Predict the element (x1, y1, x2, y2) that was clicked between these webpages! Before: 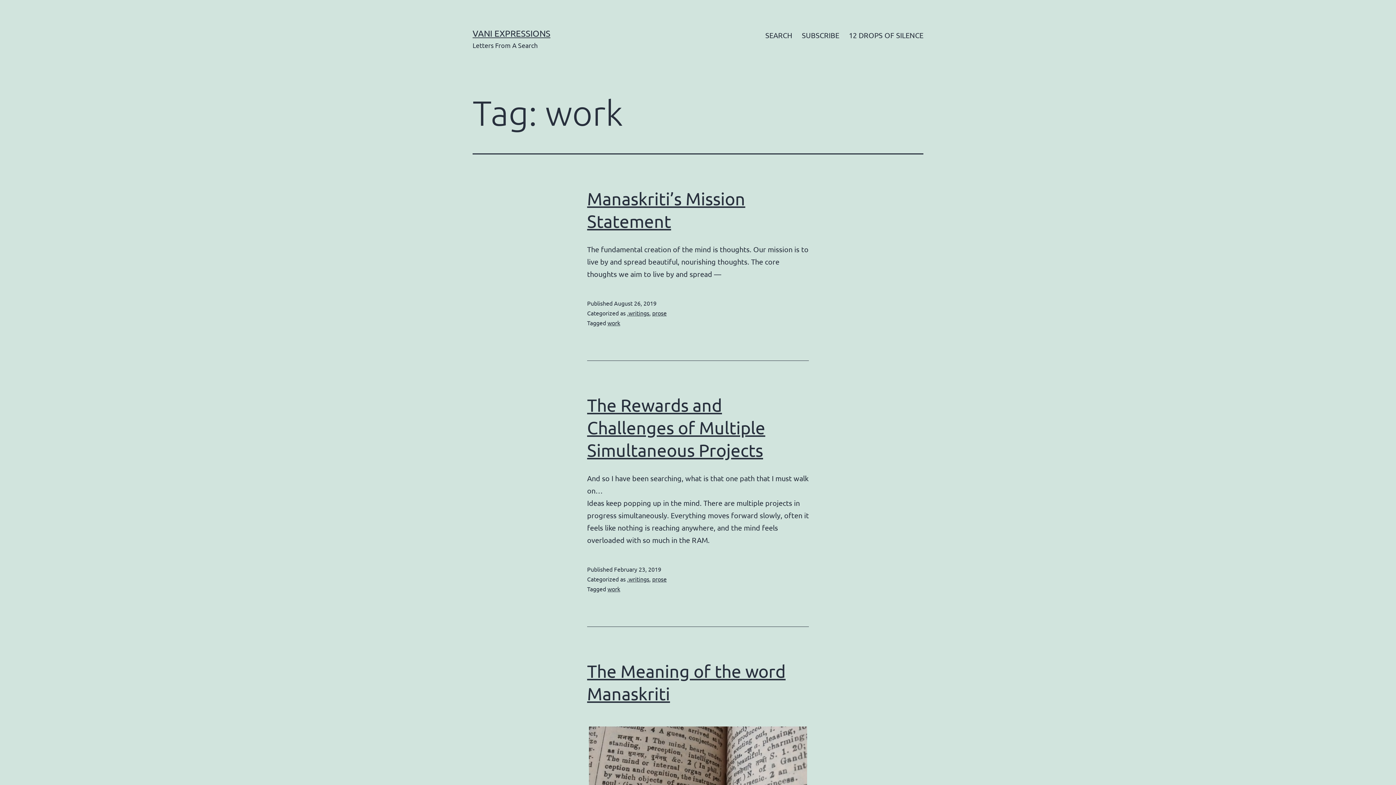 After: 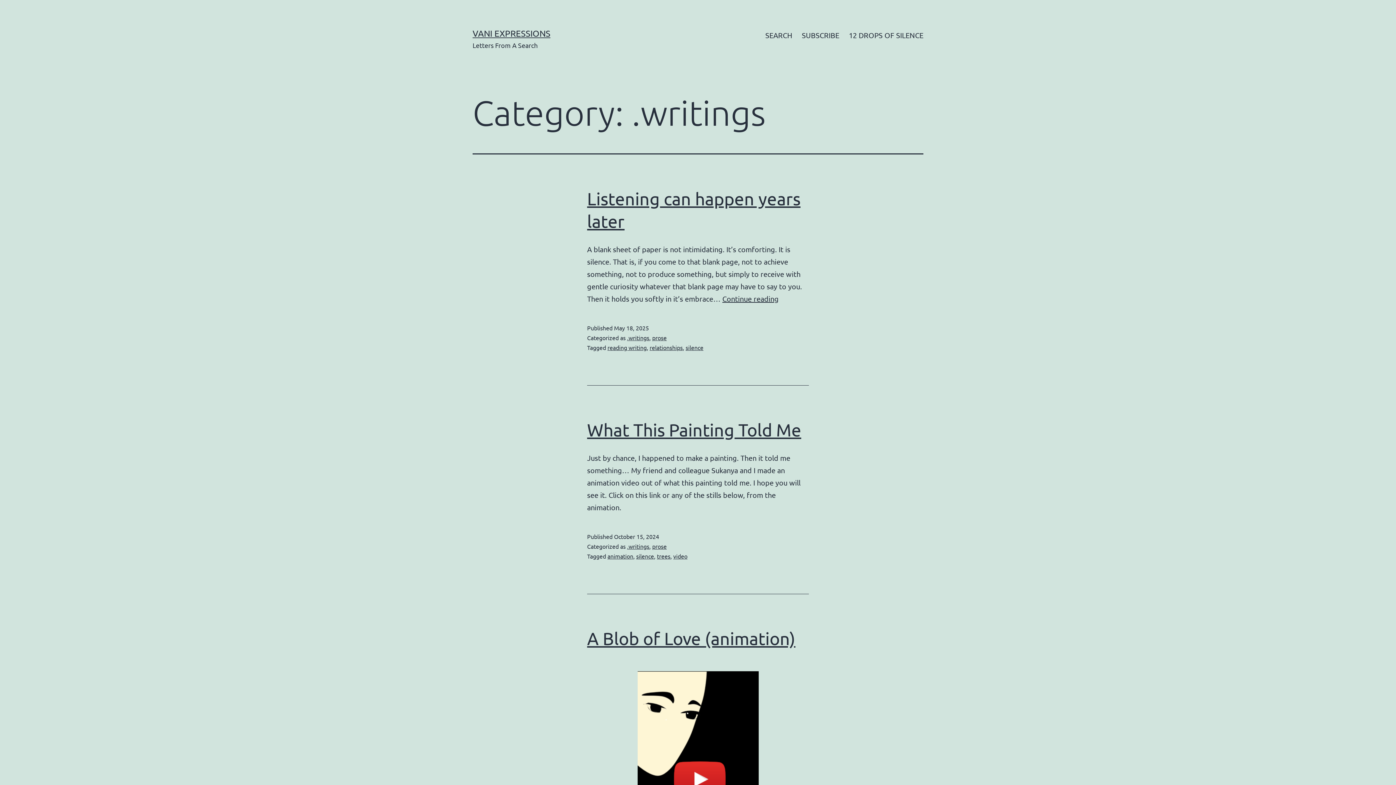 Action: label: .writings bbox: (627, 309, 649, 316)